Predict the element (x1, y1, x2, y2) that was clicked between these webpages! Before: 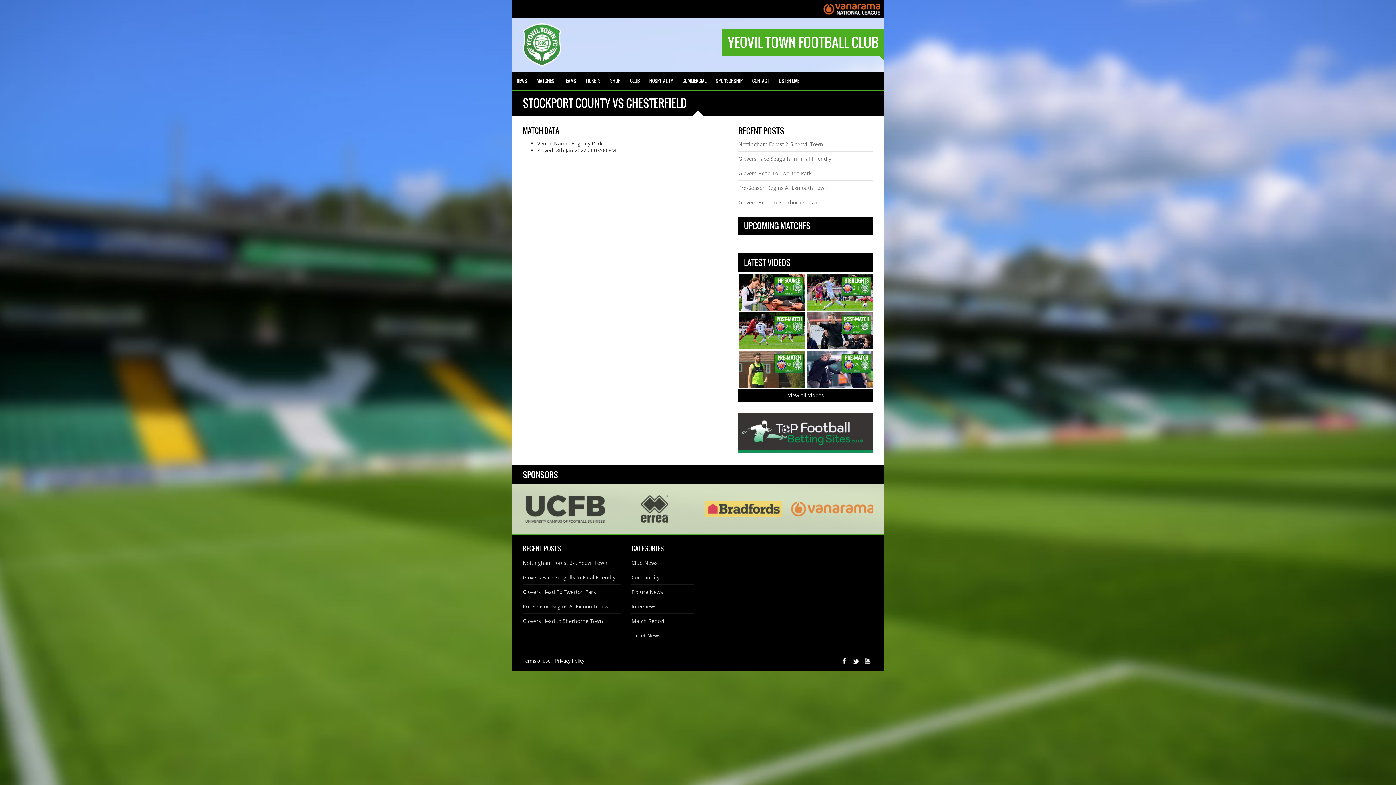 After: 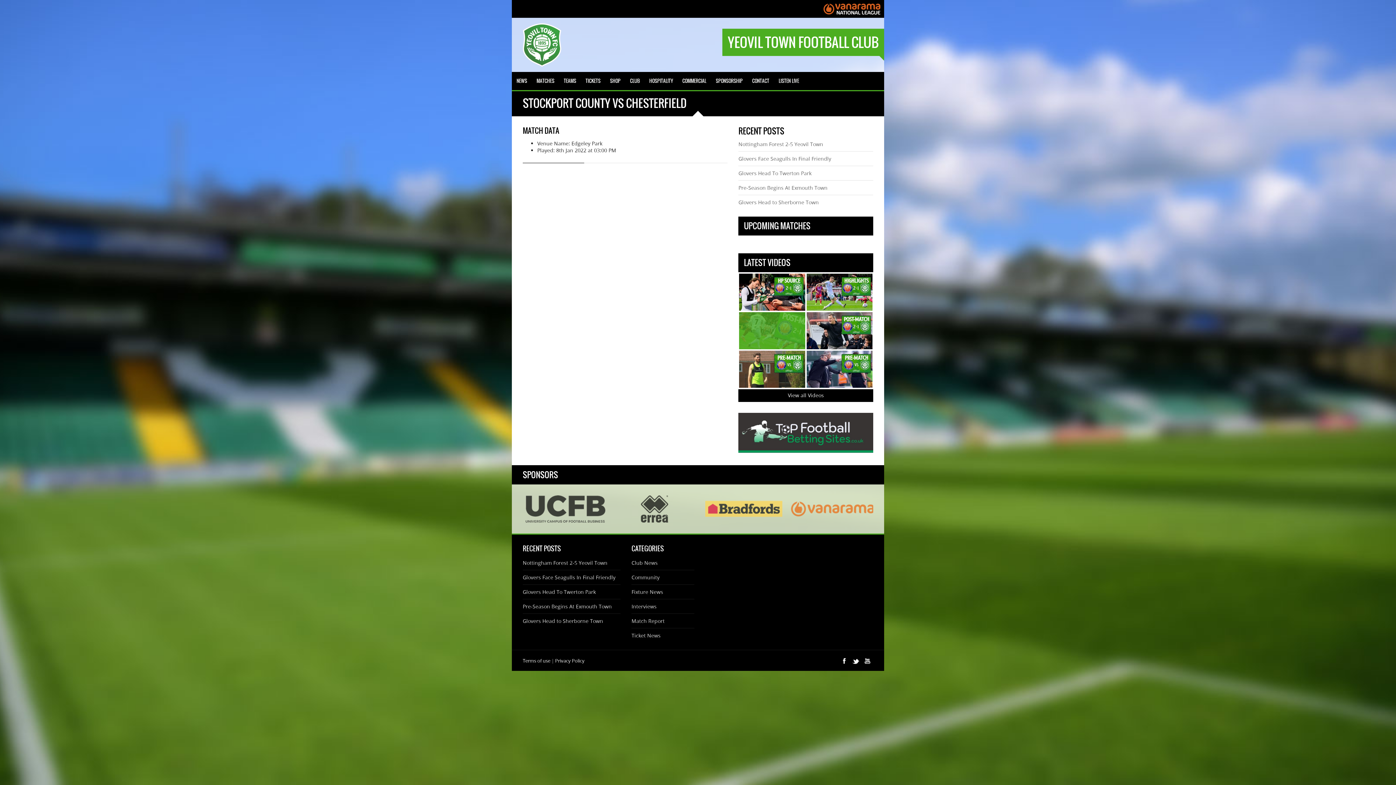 Action: bbox: (739, 312, 805, 349)